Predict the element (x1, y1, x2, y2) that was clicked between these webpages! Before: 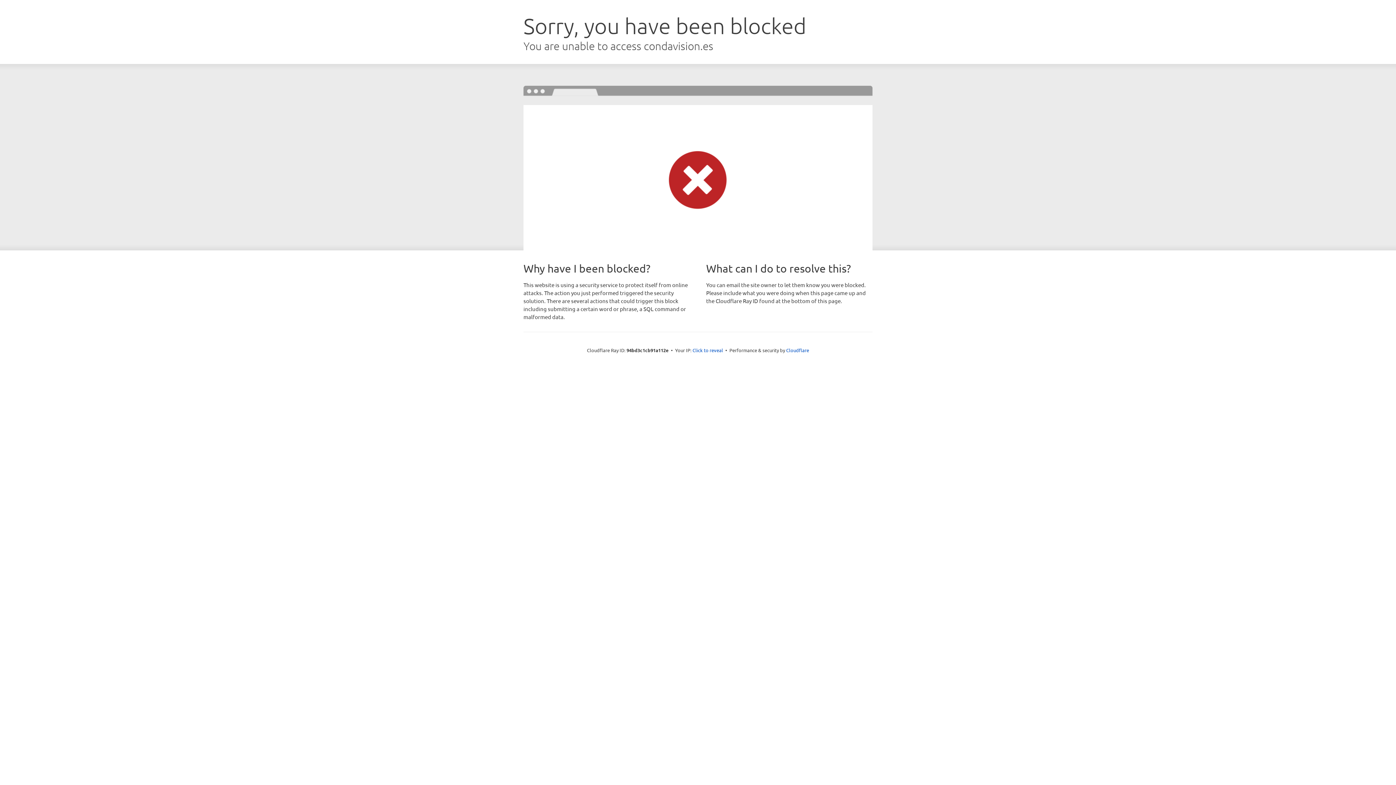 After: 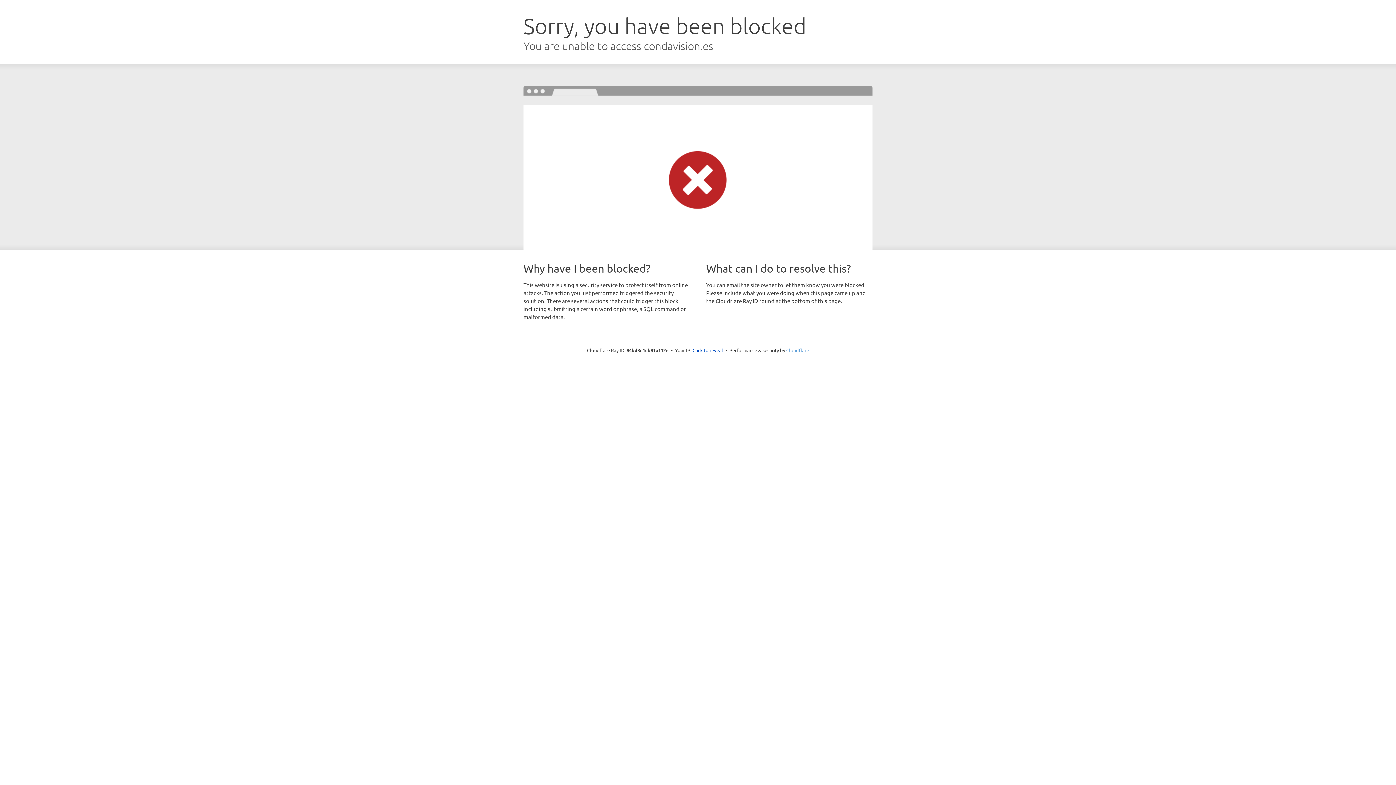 Action: label: Cloudflare bbox: (786, 347, 809, 353)